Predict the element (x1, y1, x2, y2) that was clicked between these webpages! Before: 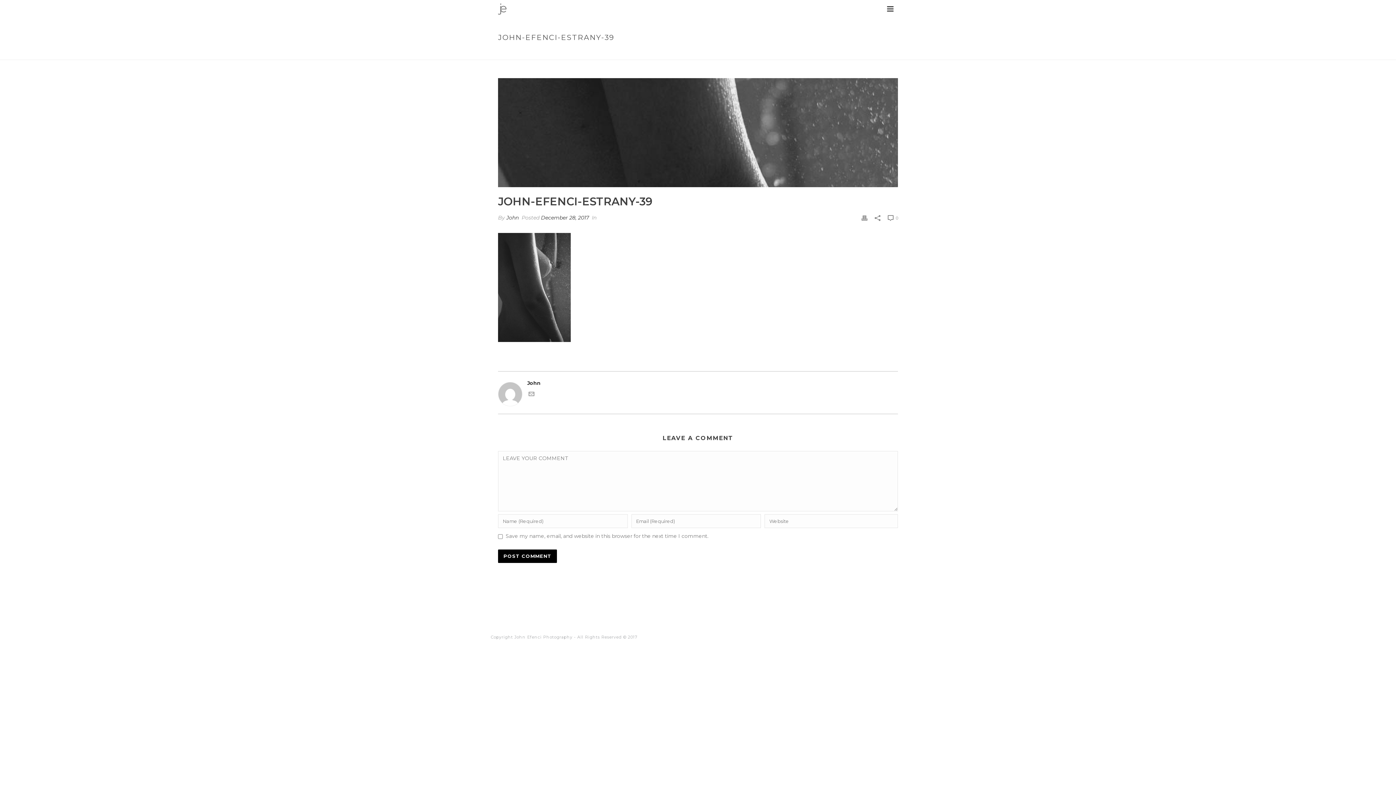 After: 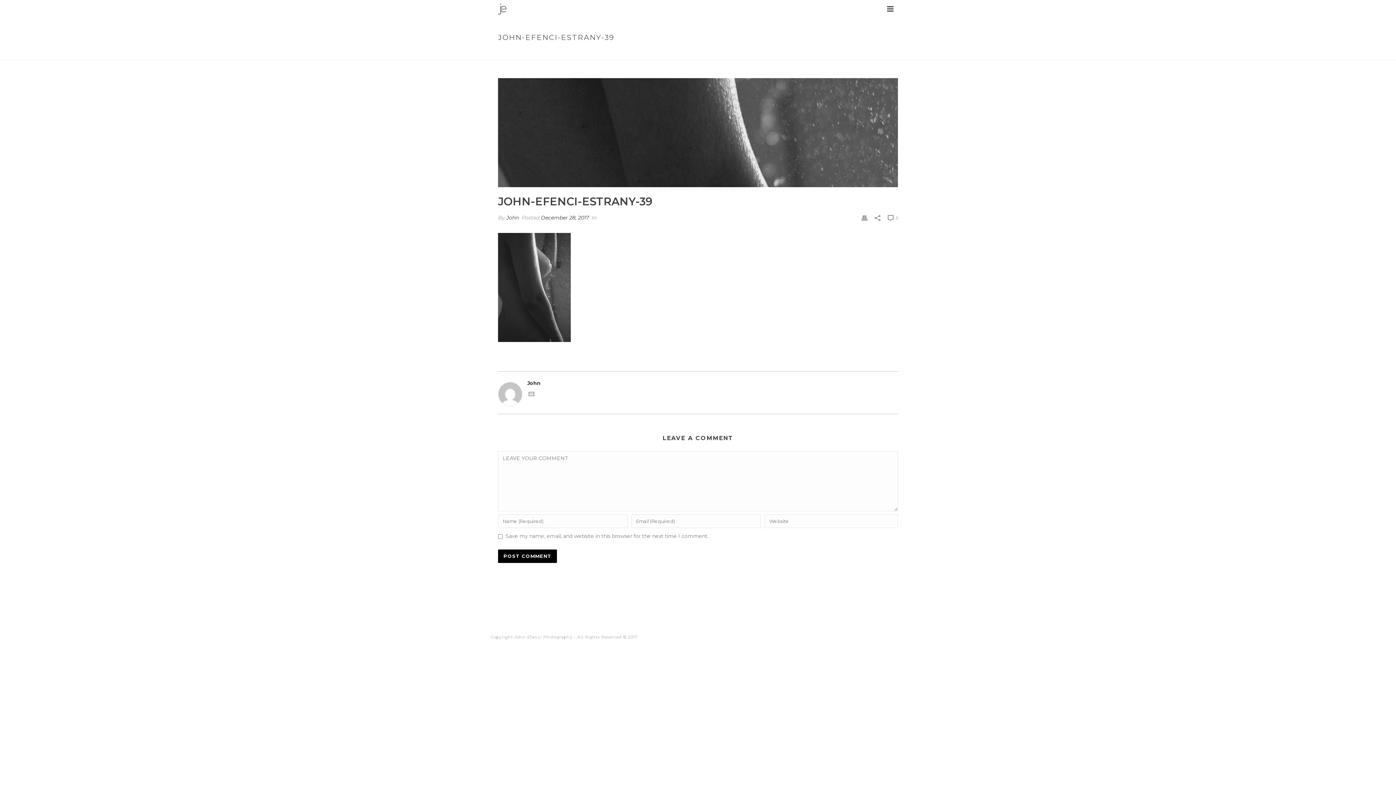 Action: label:  0 bbox: (888, 213, 898, 222)